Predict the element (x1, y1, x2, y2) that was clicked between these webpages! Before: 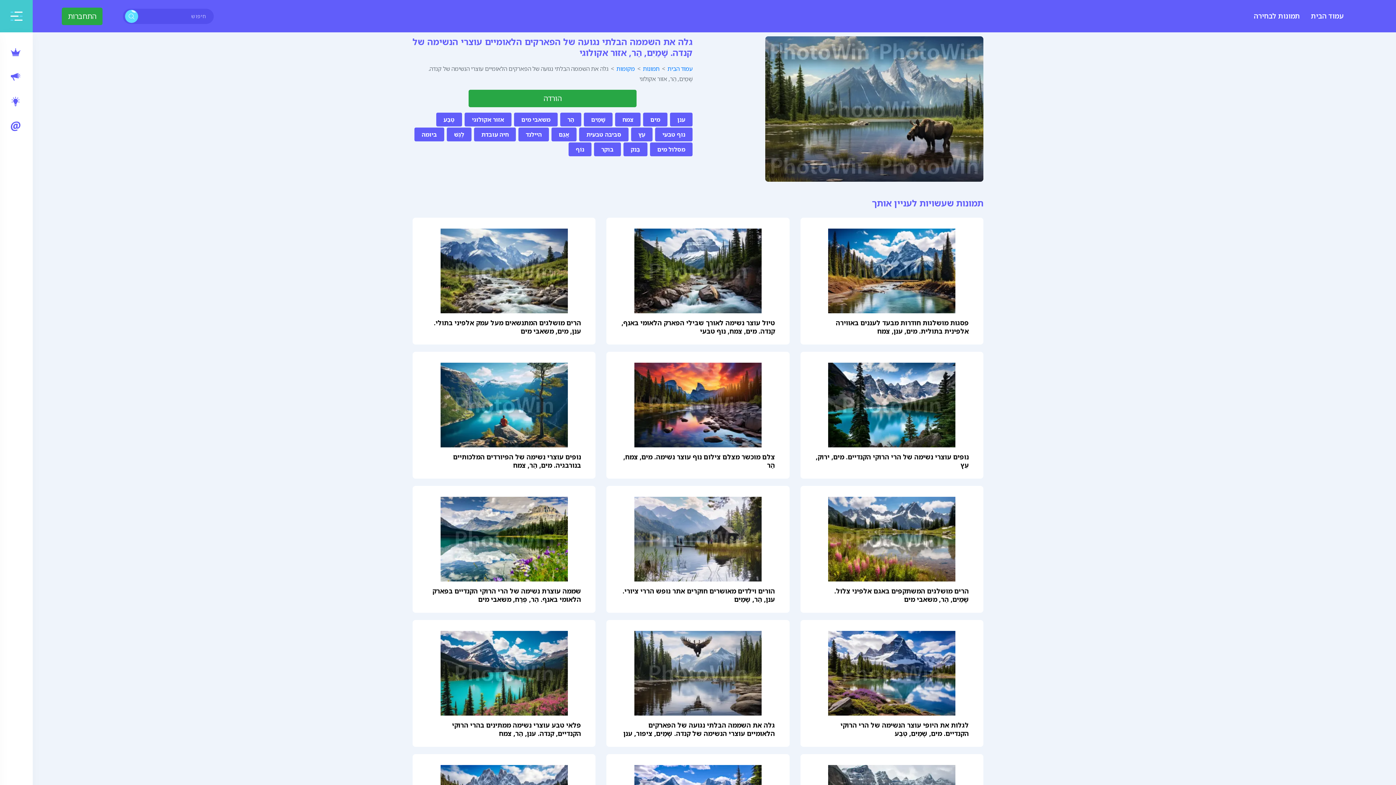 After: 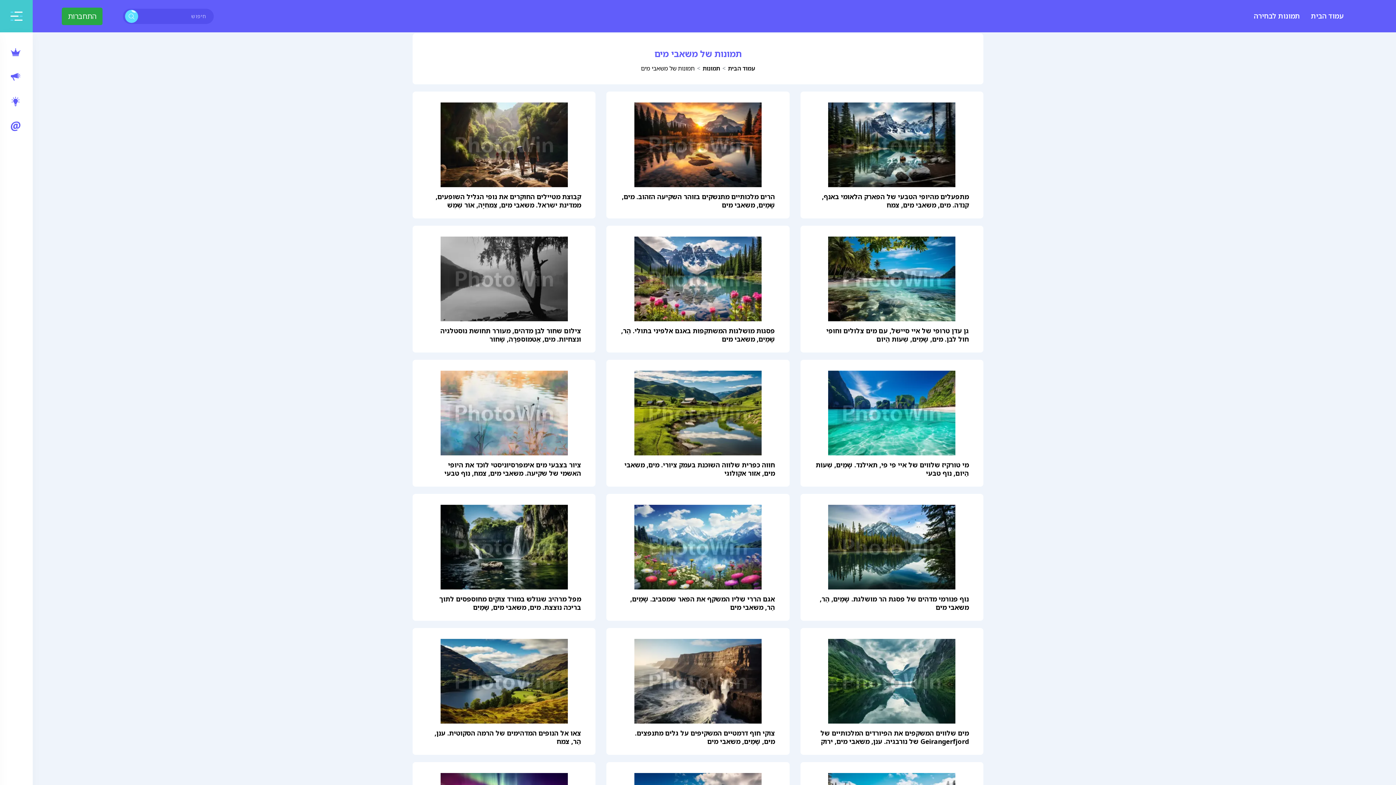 Action: bbox: (514, 112, 557, 126) label: משאבי מים